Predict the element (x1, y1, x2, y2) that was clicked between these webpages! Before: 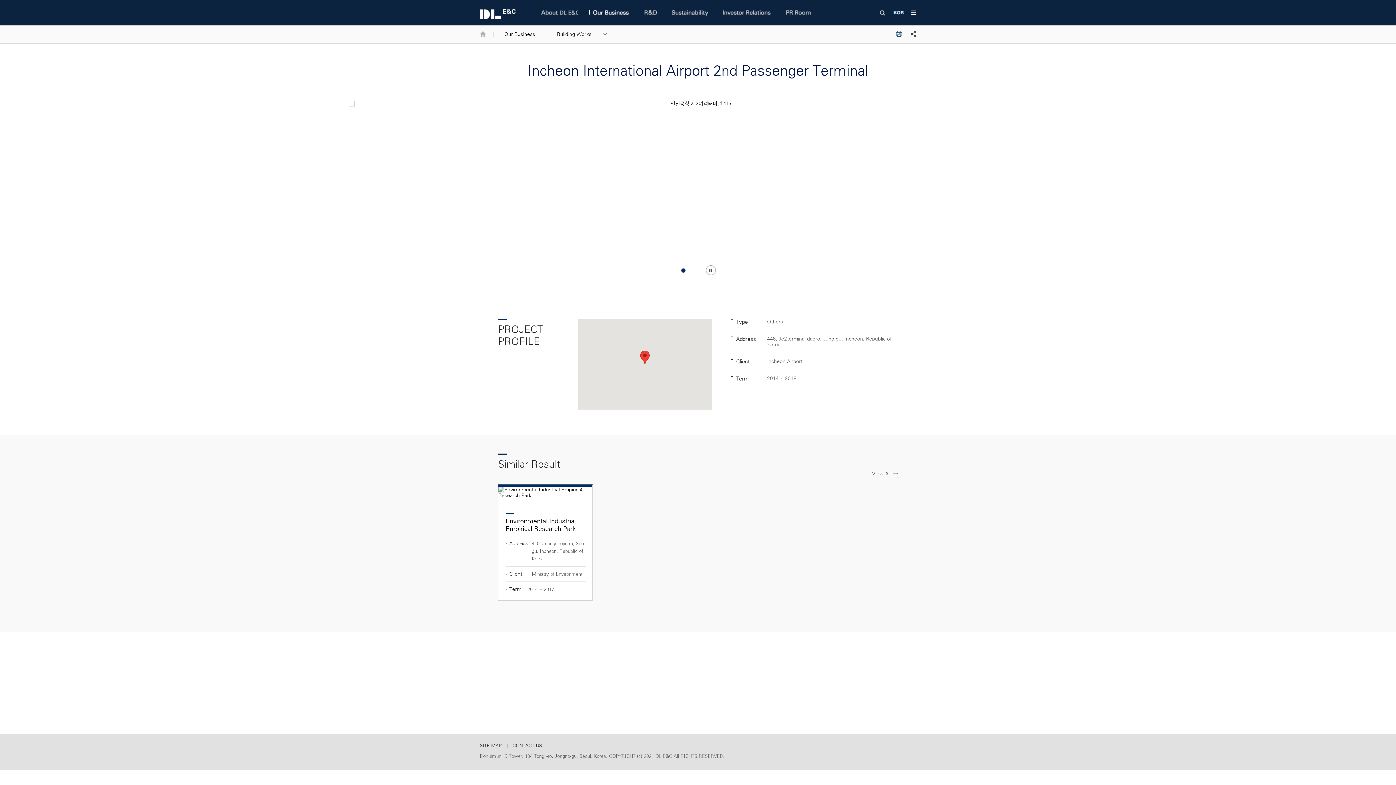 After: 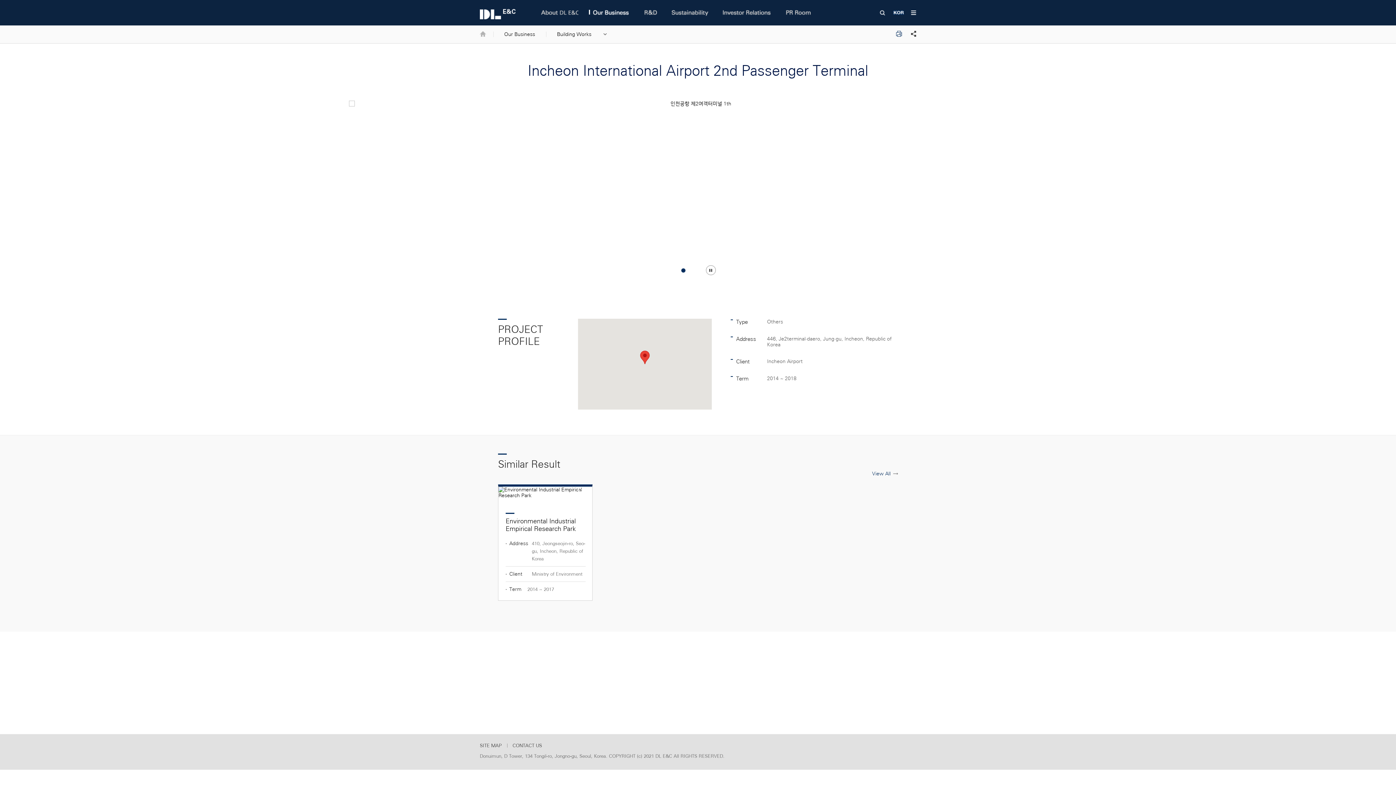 Action: label: view 1 image bbox: (681, 268, 685, 272)